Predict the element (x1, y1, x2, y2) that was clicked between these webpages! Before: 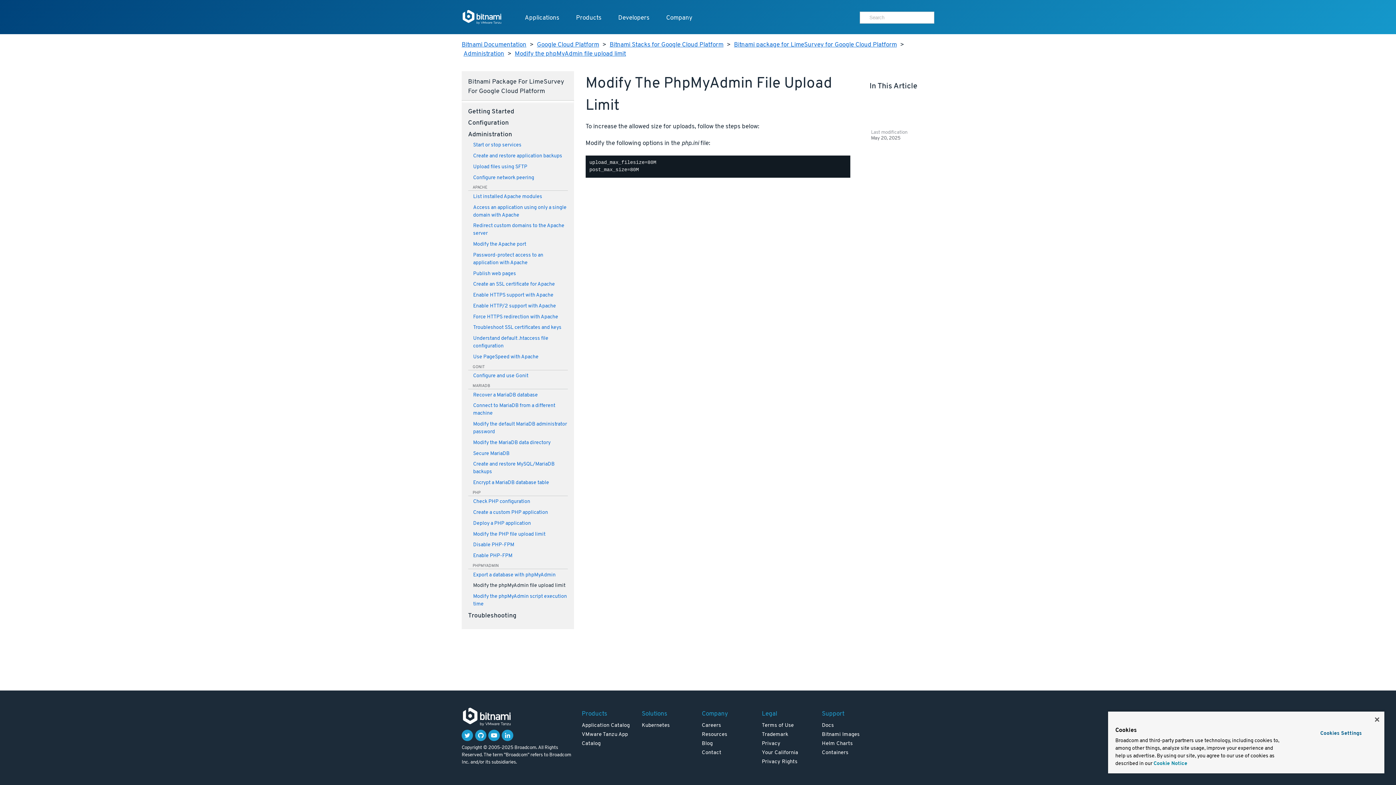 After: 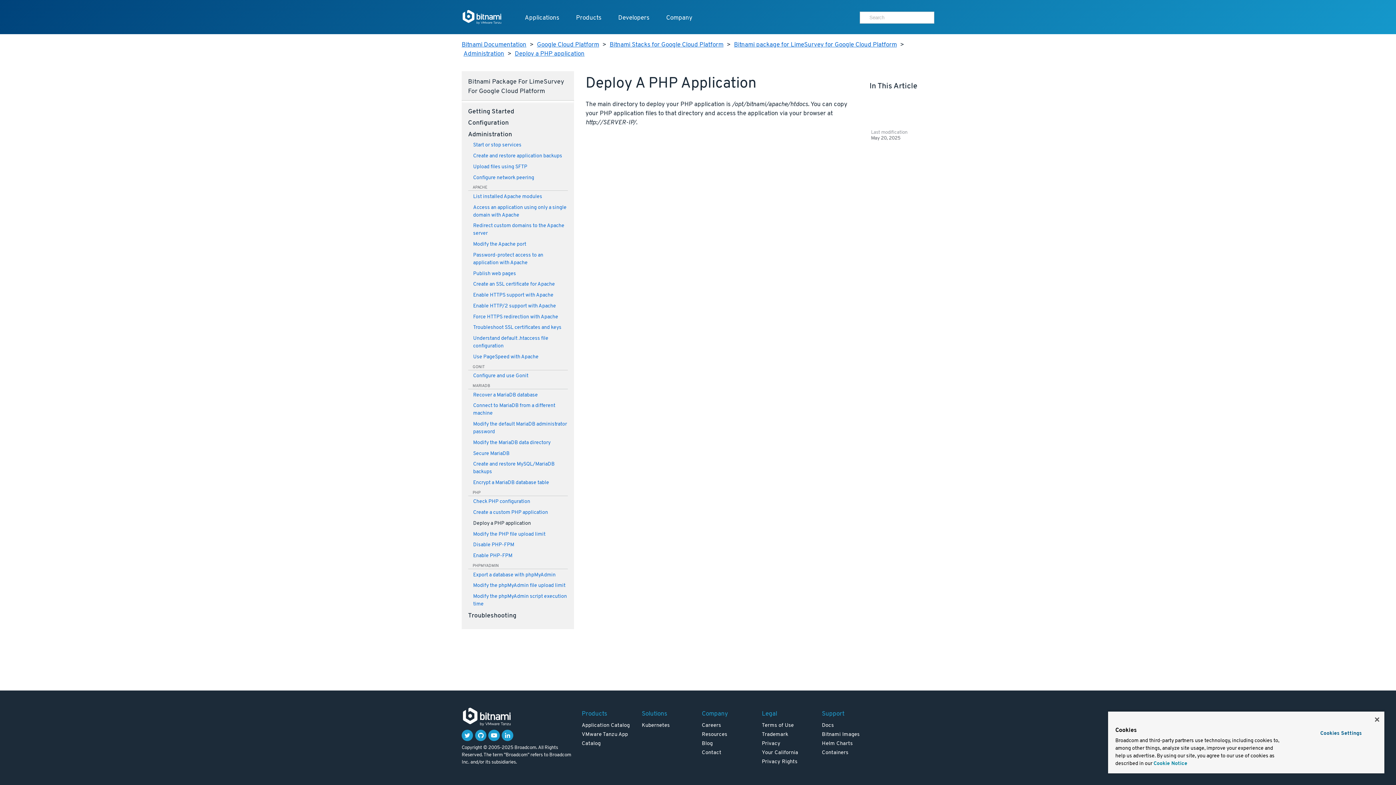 Action: label: Deploy a PHP application bbox: (468, 519, 567, 527)